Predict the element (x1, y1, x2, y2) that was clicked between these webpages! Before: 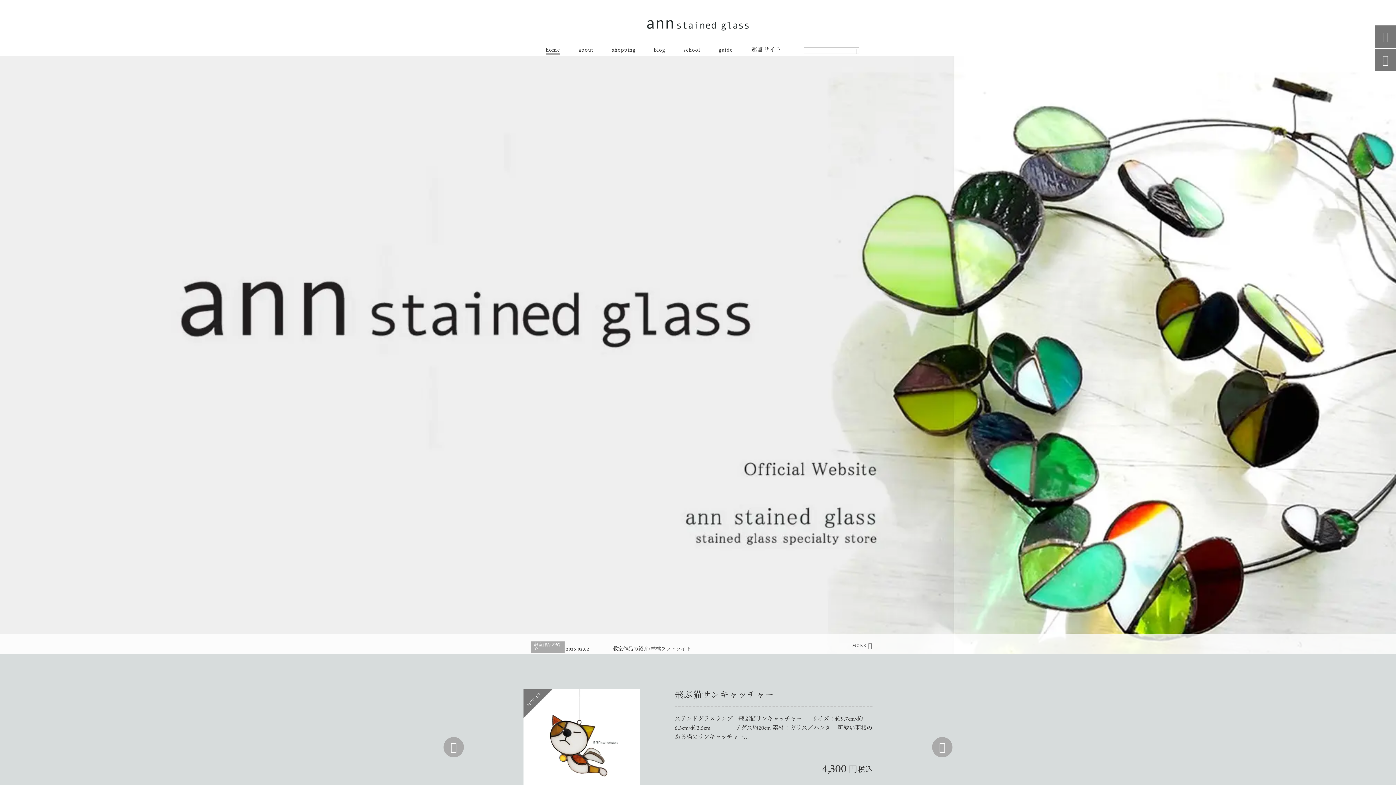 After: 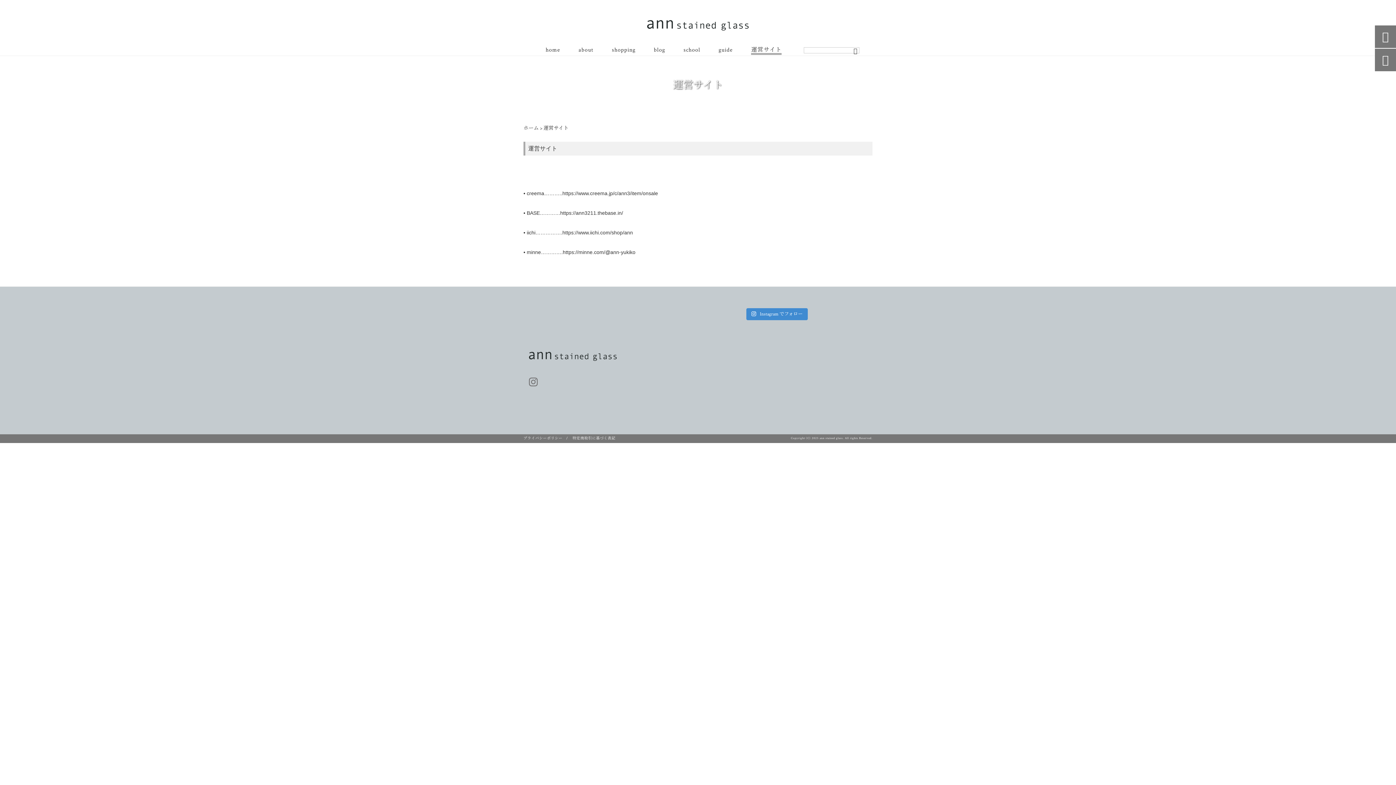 Action: bbox: (751, 47, 781, 54) label: 運営サイト